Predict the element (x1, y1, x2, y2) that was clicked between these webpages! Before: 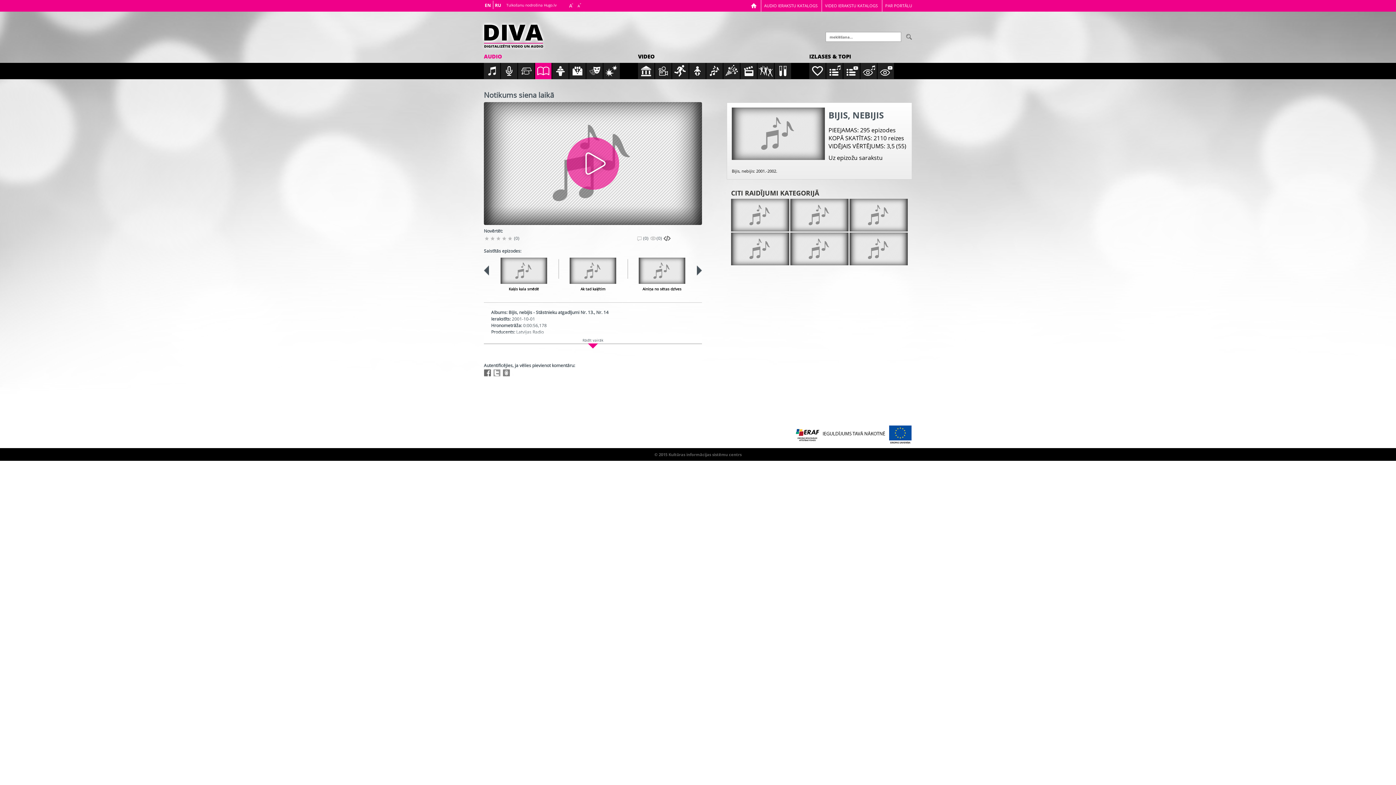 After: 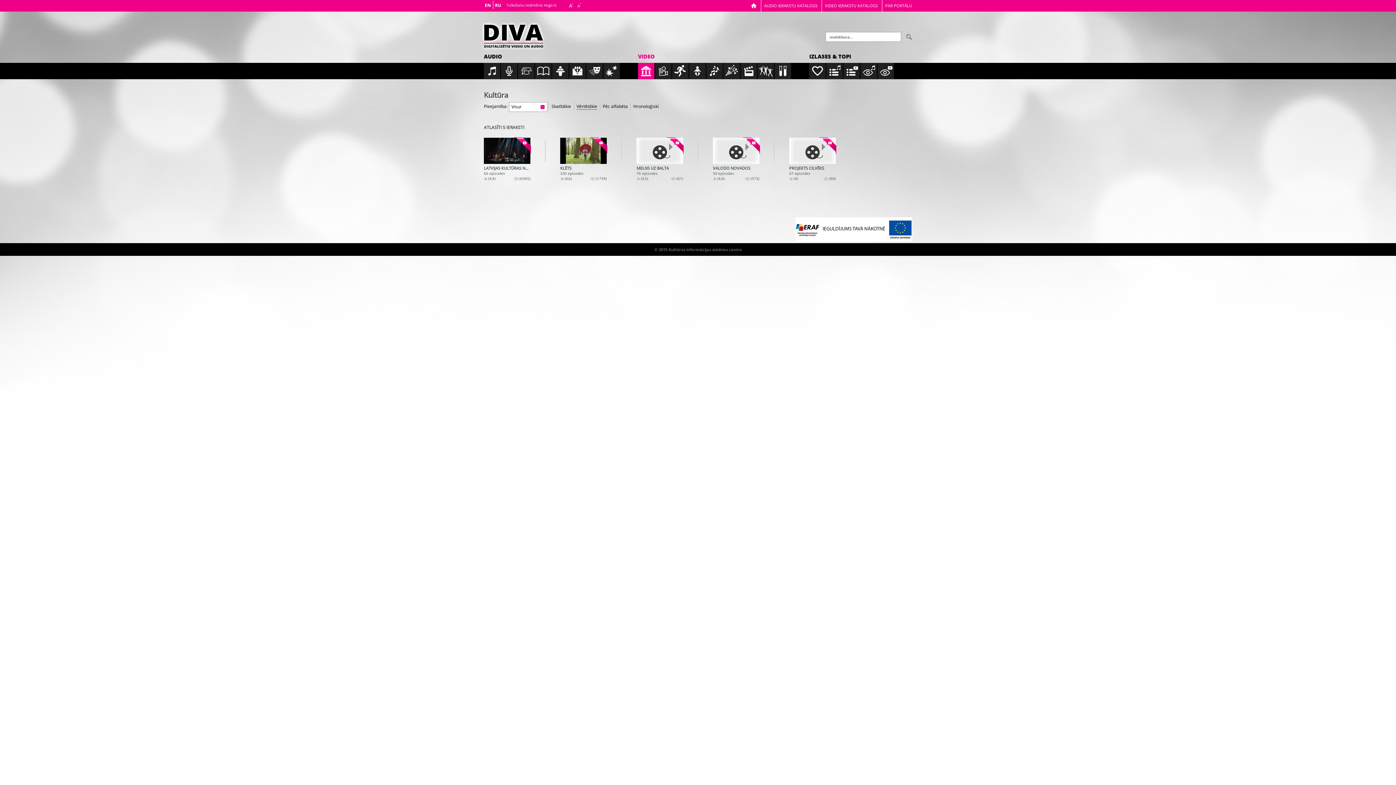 Action: bbox: (638, 62, 654, 79)